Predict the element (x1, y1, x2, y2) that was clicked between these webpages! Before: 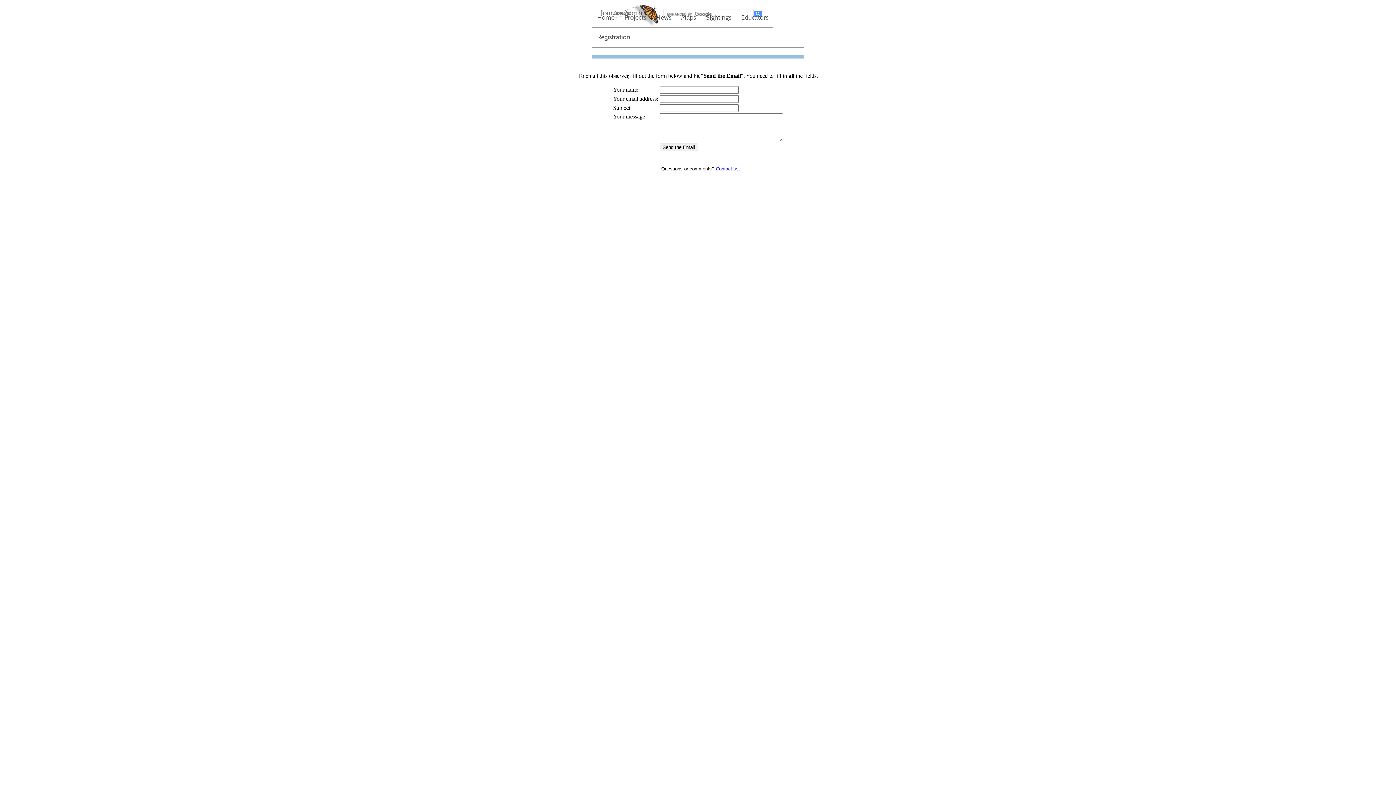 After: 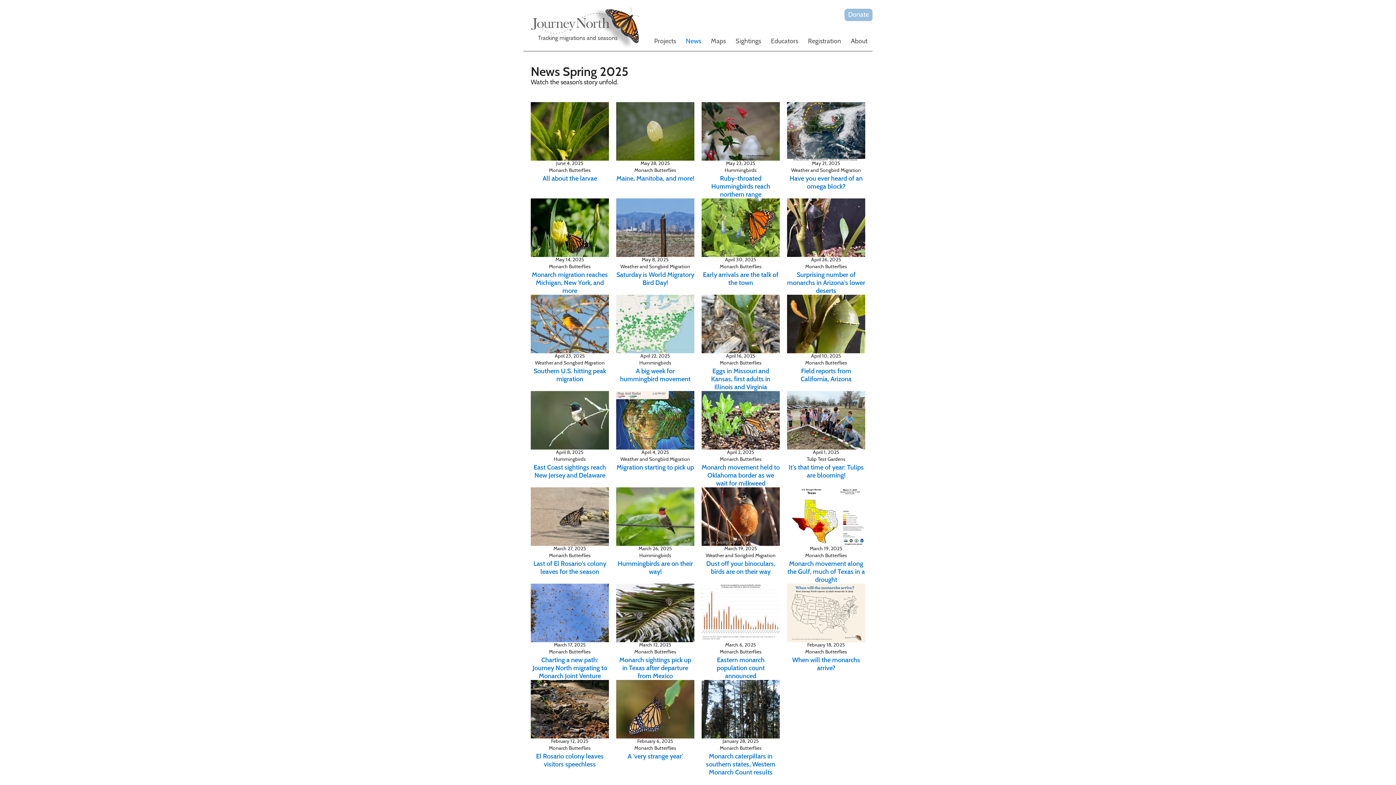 Action: bbox: (651, 7, 676, 28) label: News